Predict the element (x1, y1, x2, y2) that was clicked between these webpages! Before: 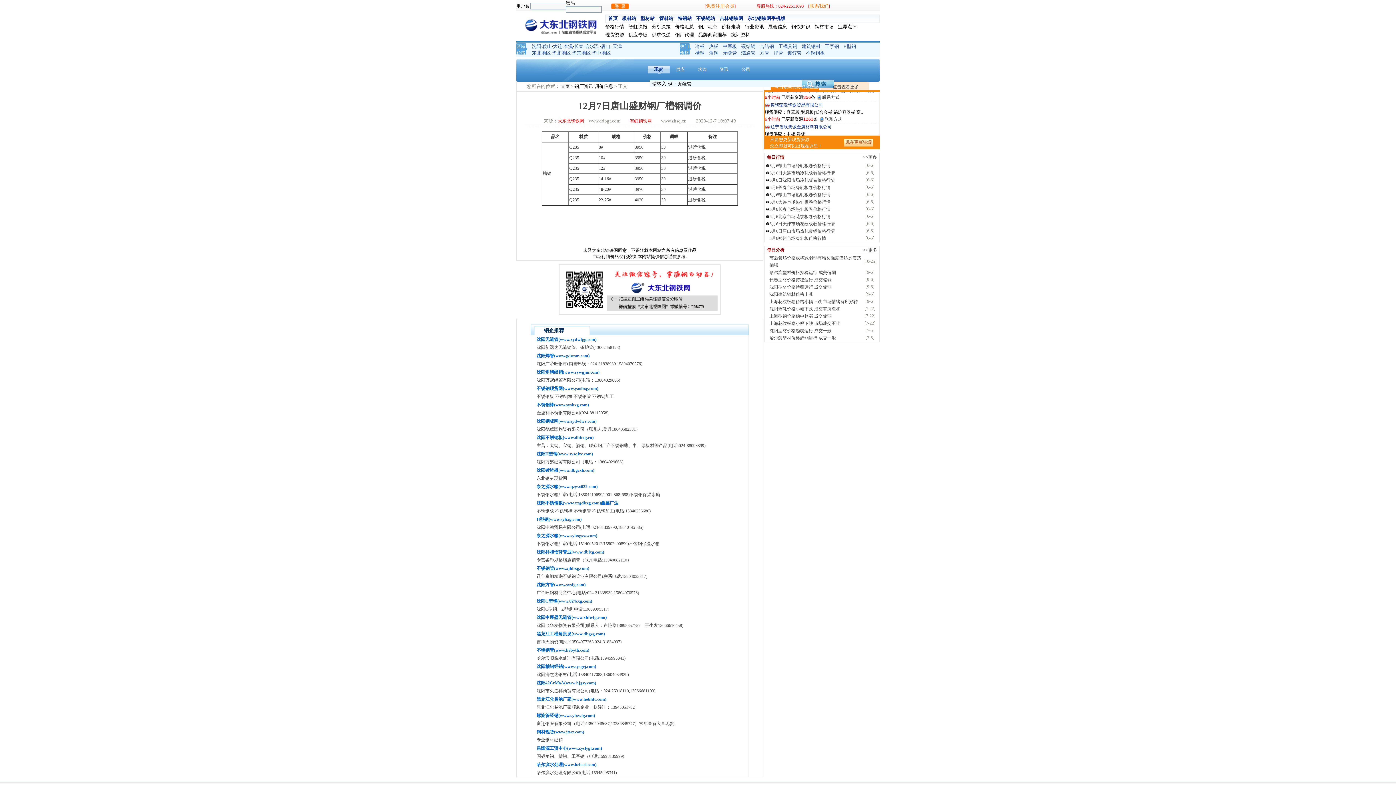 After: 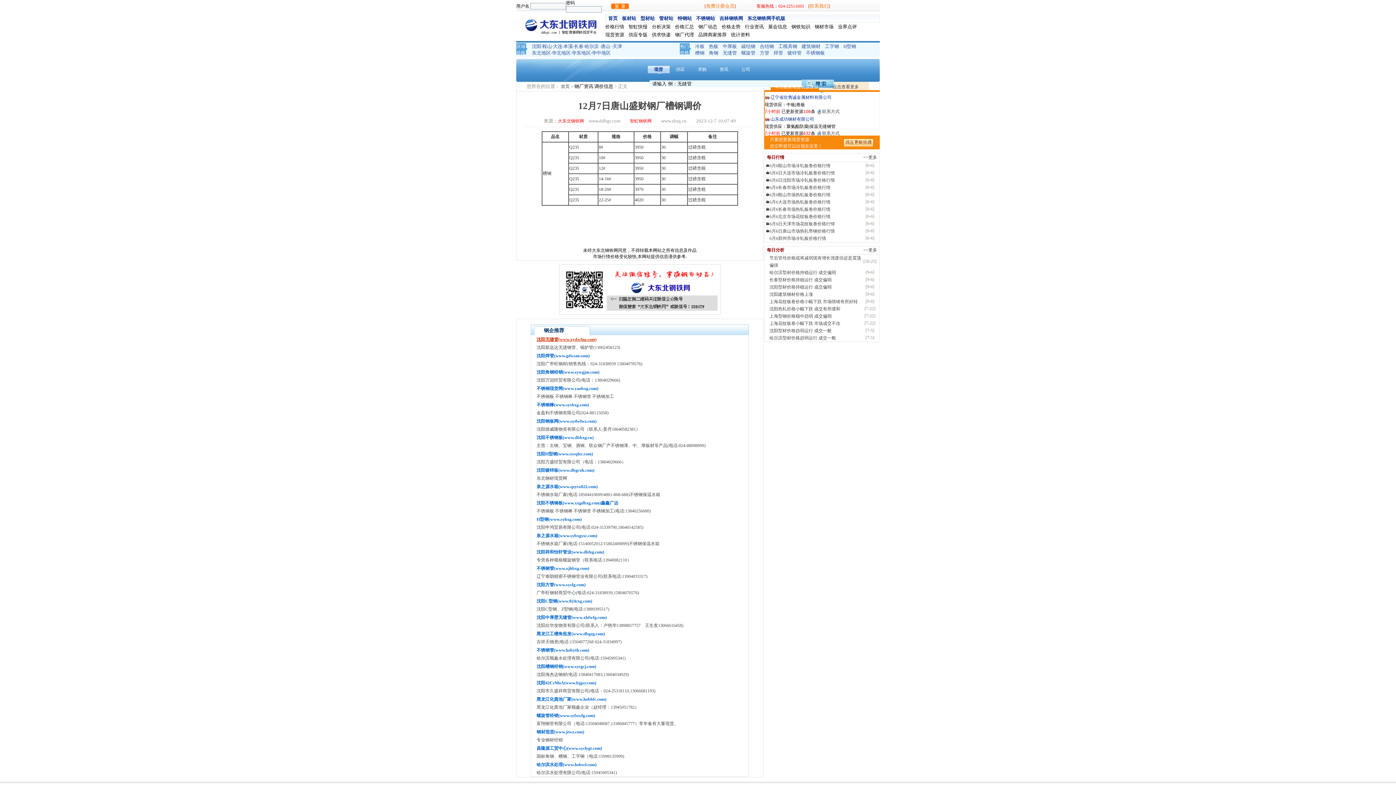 Action: bbox: (536, 337, 596, 342) label: 沈阳无缝管(www.xydwfgg.com)